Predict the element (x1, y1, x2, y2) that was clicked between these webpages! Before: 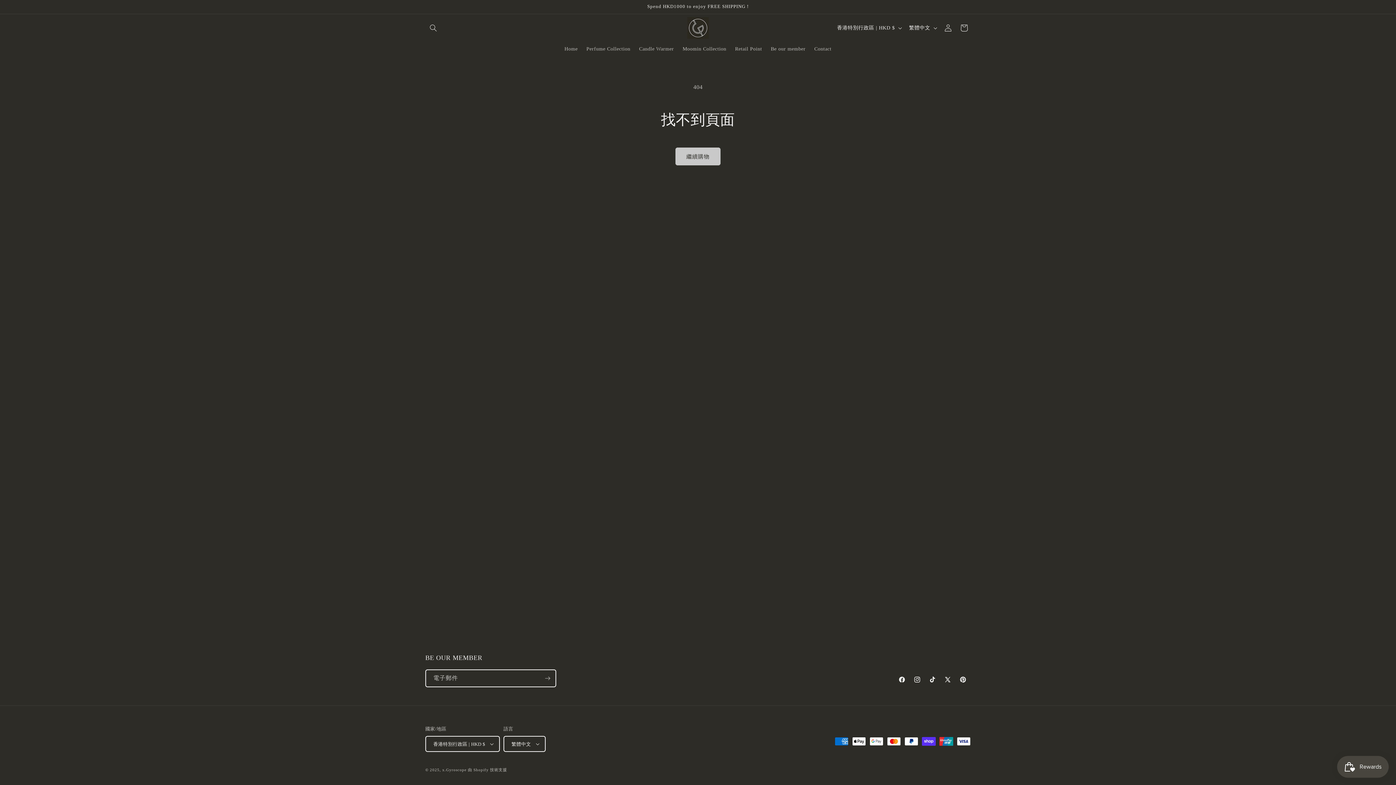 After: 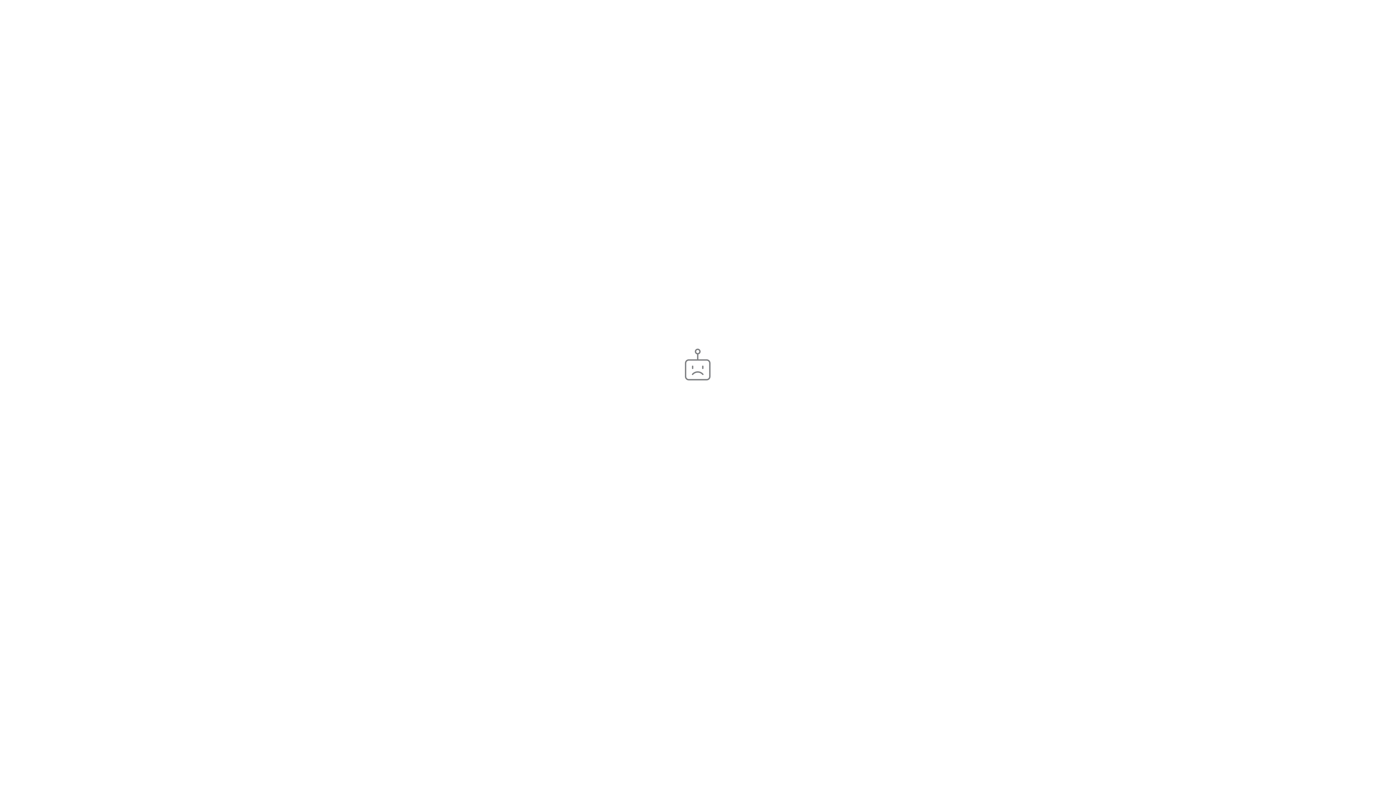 Action: label: TikTok bbox: (925, 672, 940, 687)